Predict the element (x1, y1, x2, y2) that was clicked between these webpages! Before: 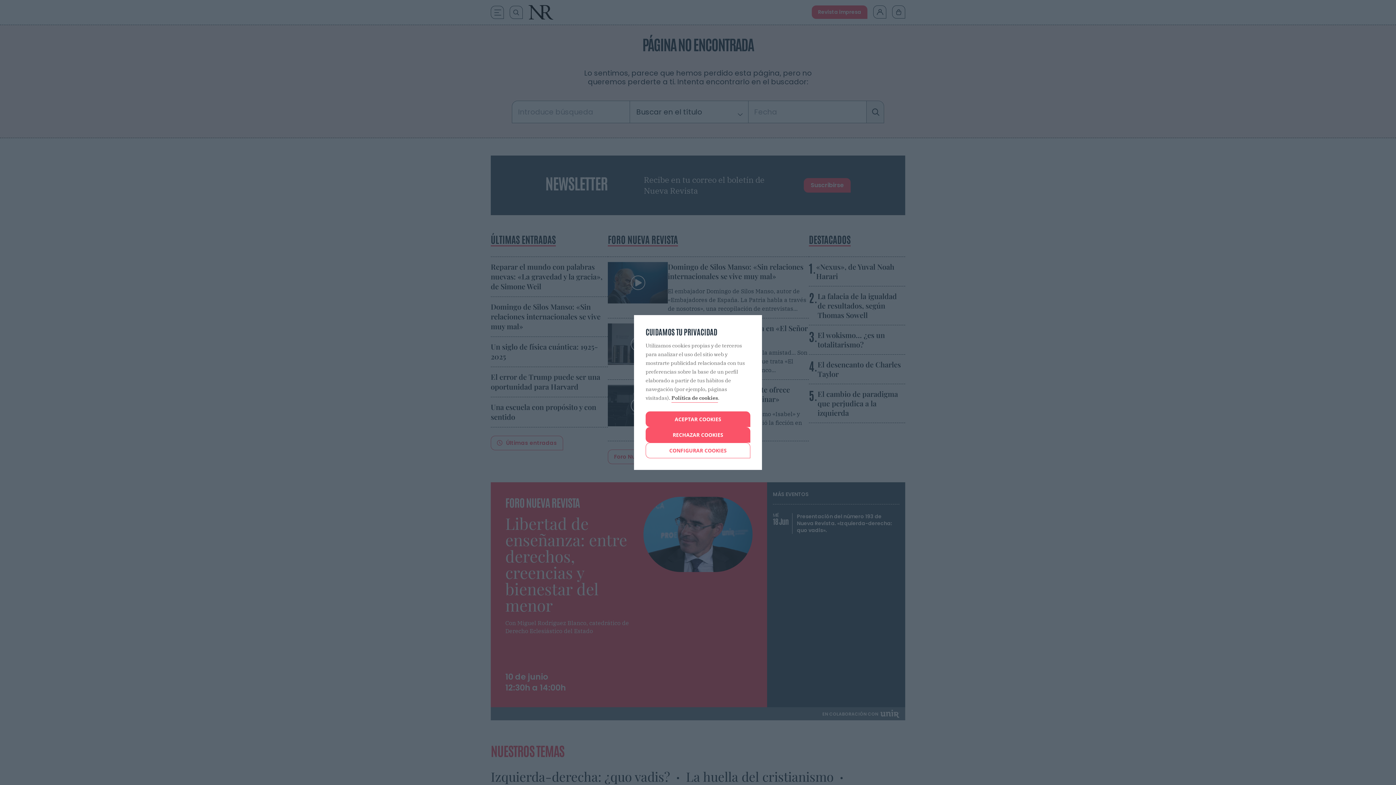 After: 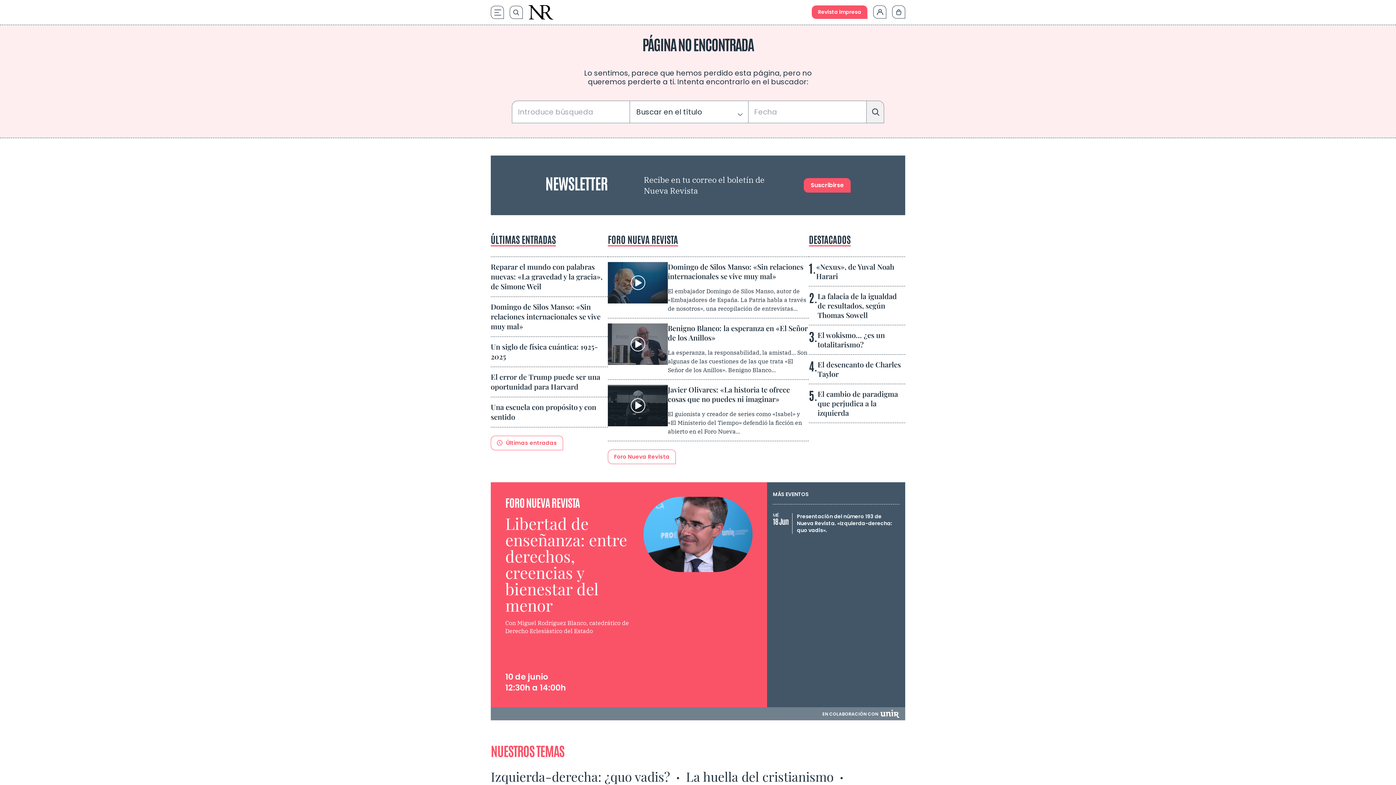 Action: bbox: (645, 411, 750, 427) label: ACEPTAR COOKIES